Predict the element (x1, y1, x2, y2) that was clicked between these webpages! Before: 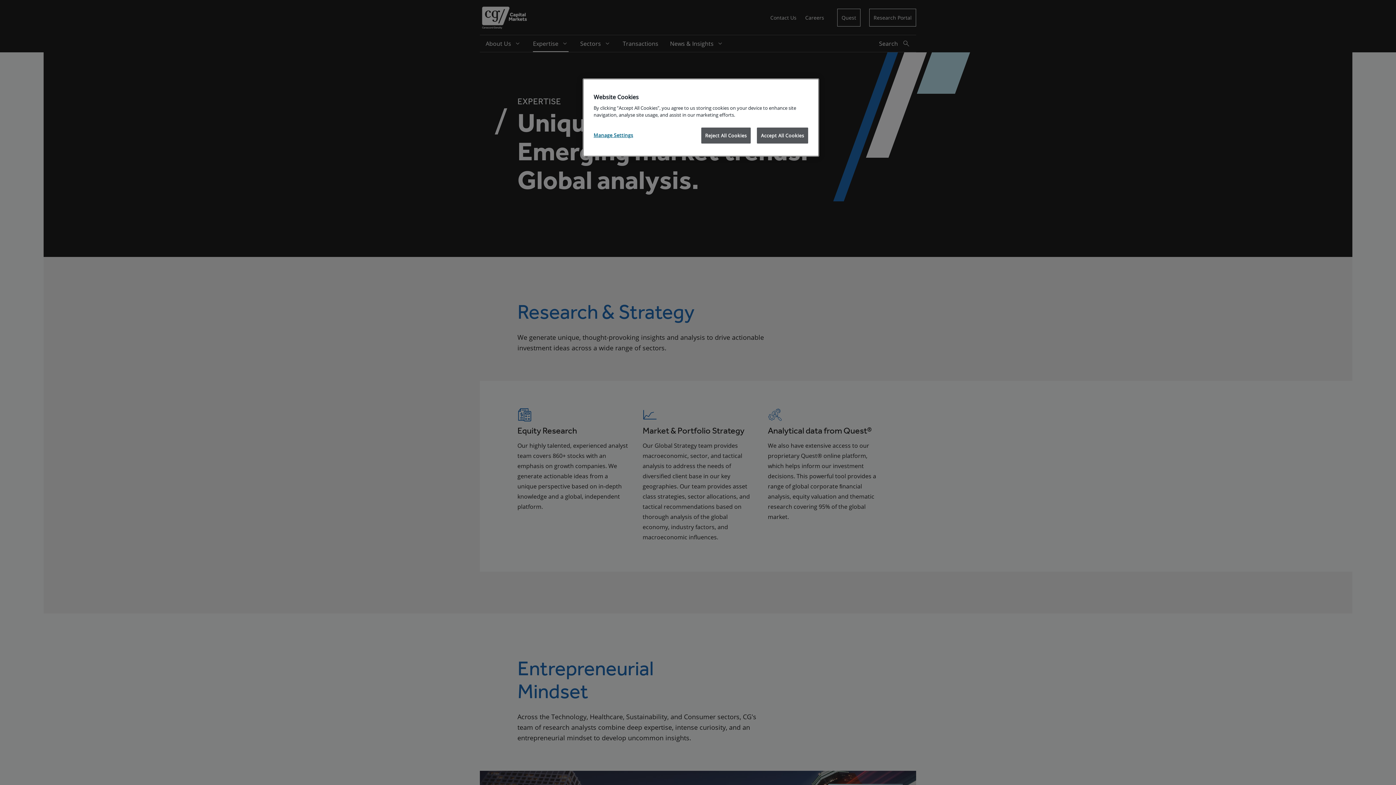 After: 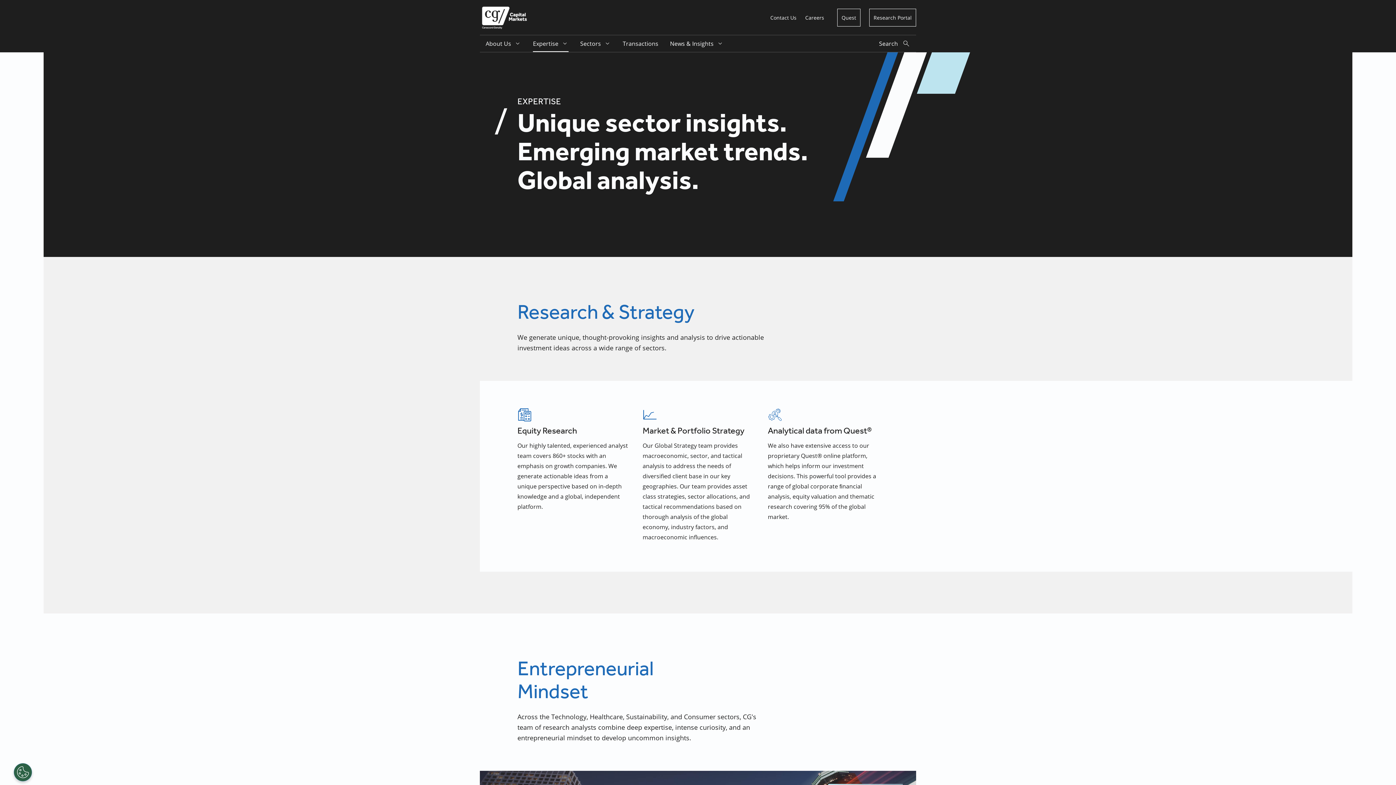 Action: bbox: (701, 127, 751, 143) label: Reject All Cookies